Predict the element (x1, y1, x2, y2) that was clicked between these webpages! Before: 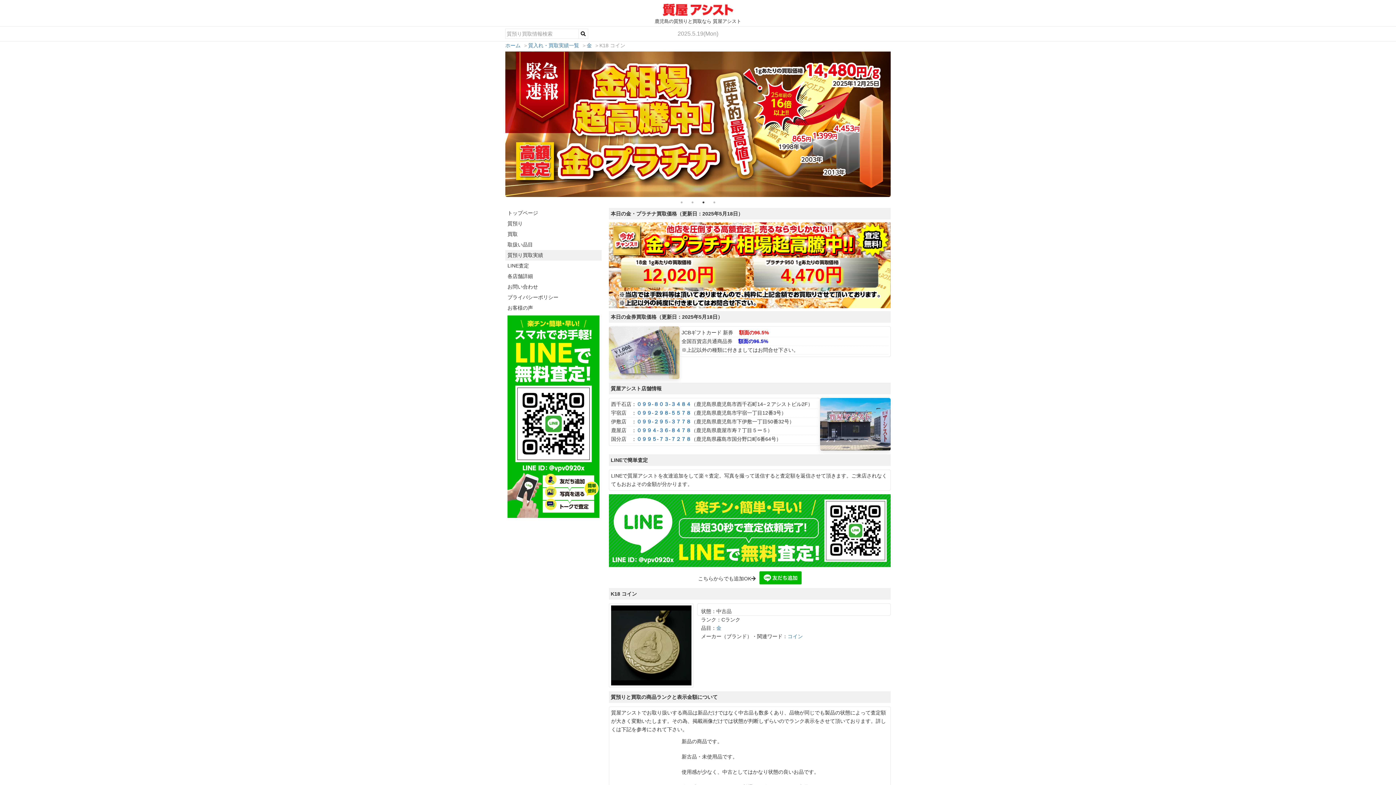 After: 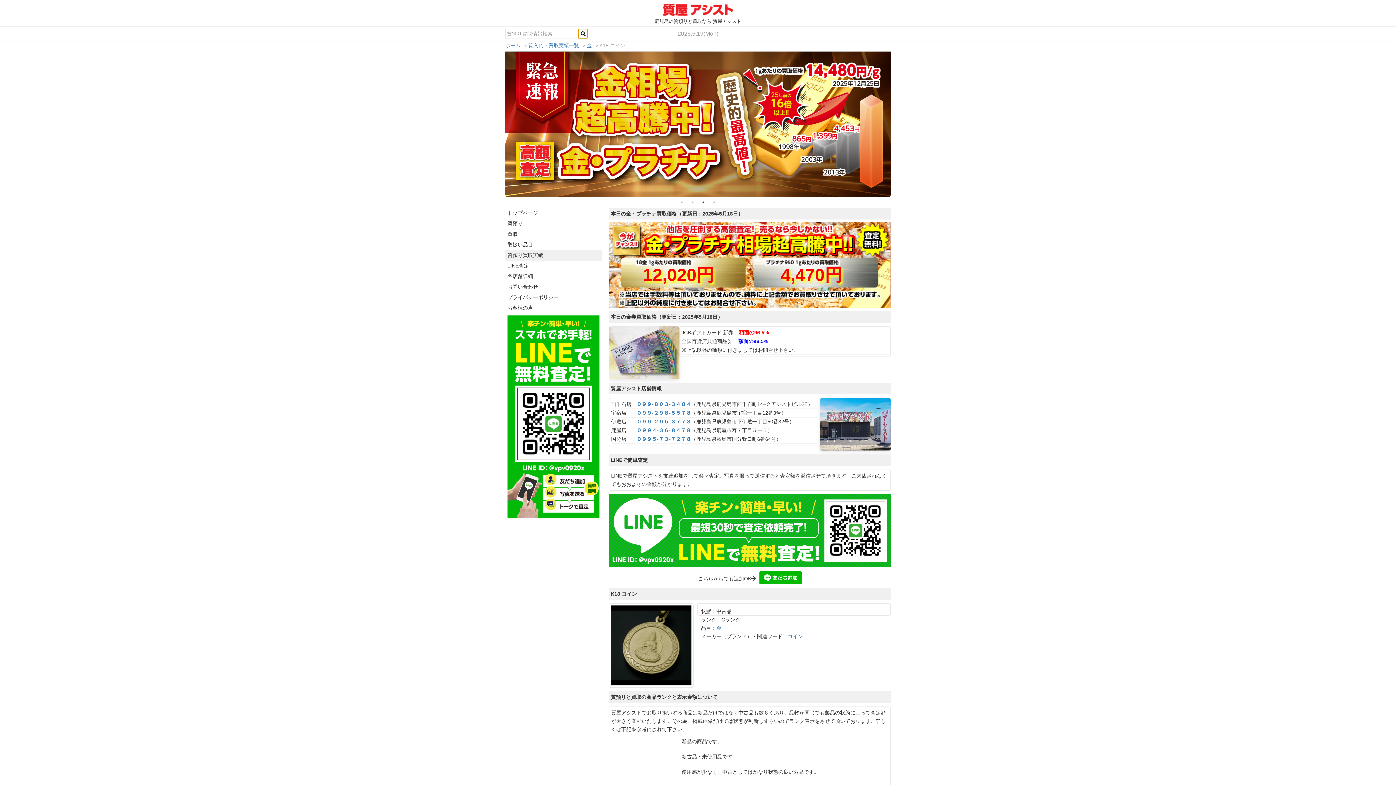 Action: bbox: (578, 29, 587, 38)